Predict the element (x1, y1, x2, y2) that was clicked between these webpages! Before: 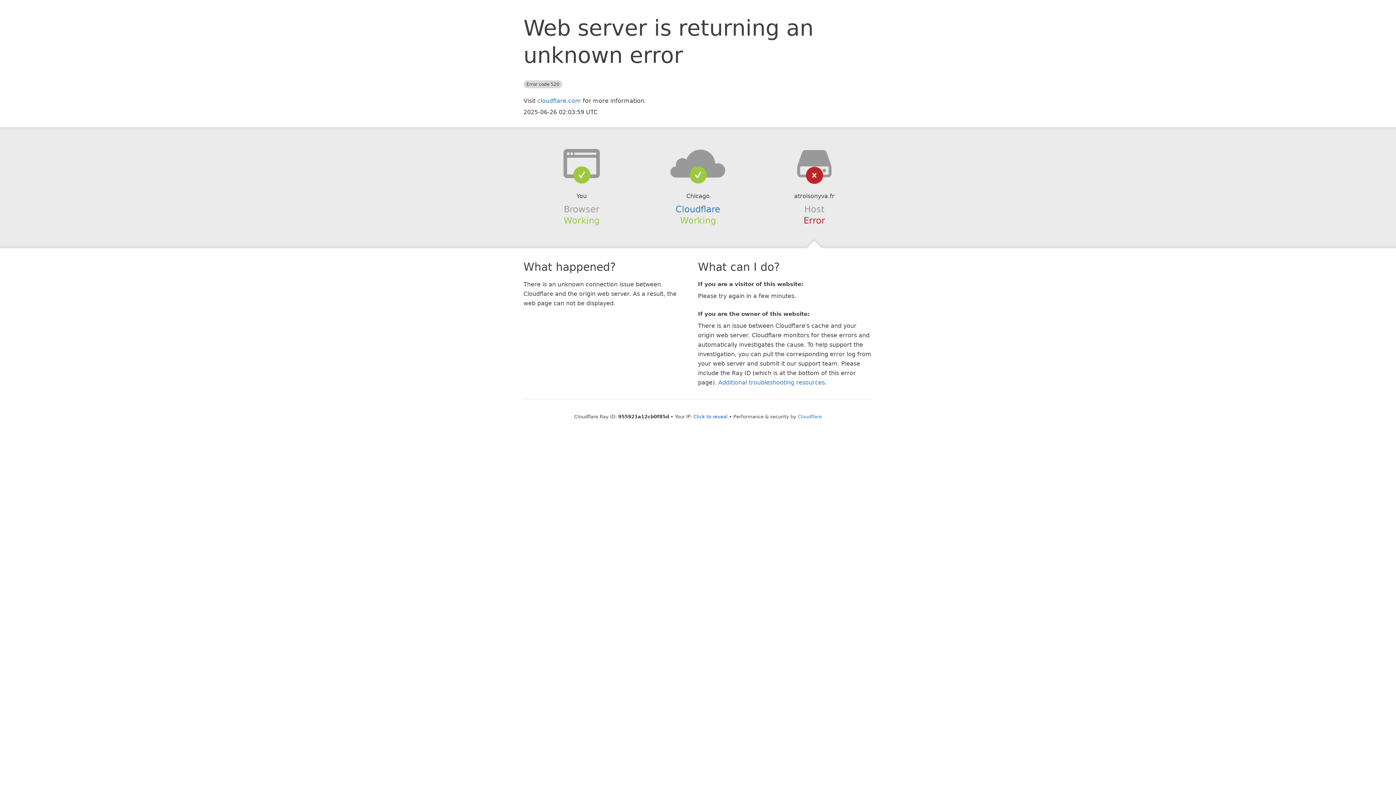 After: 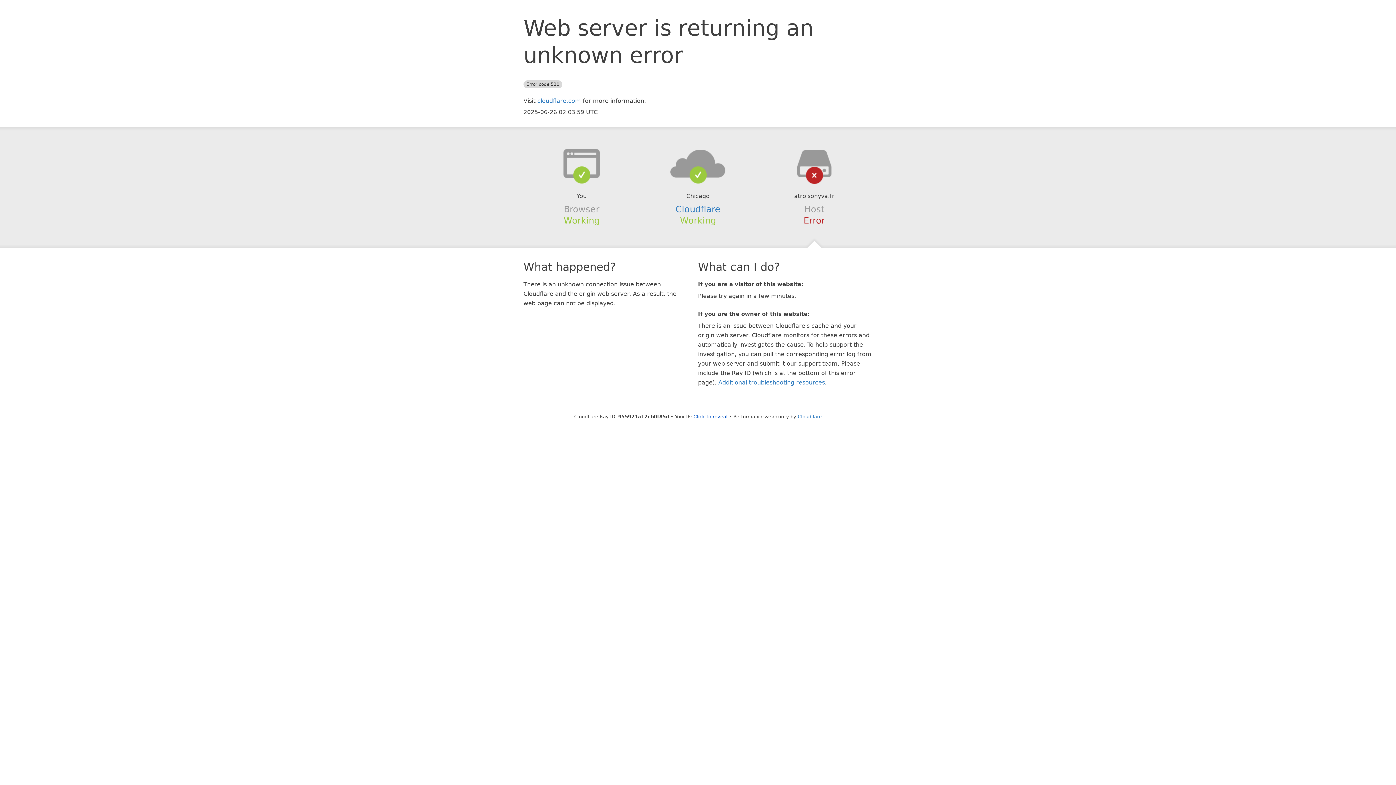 Action: bbox: (639, 148, 756, 178)